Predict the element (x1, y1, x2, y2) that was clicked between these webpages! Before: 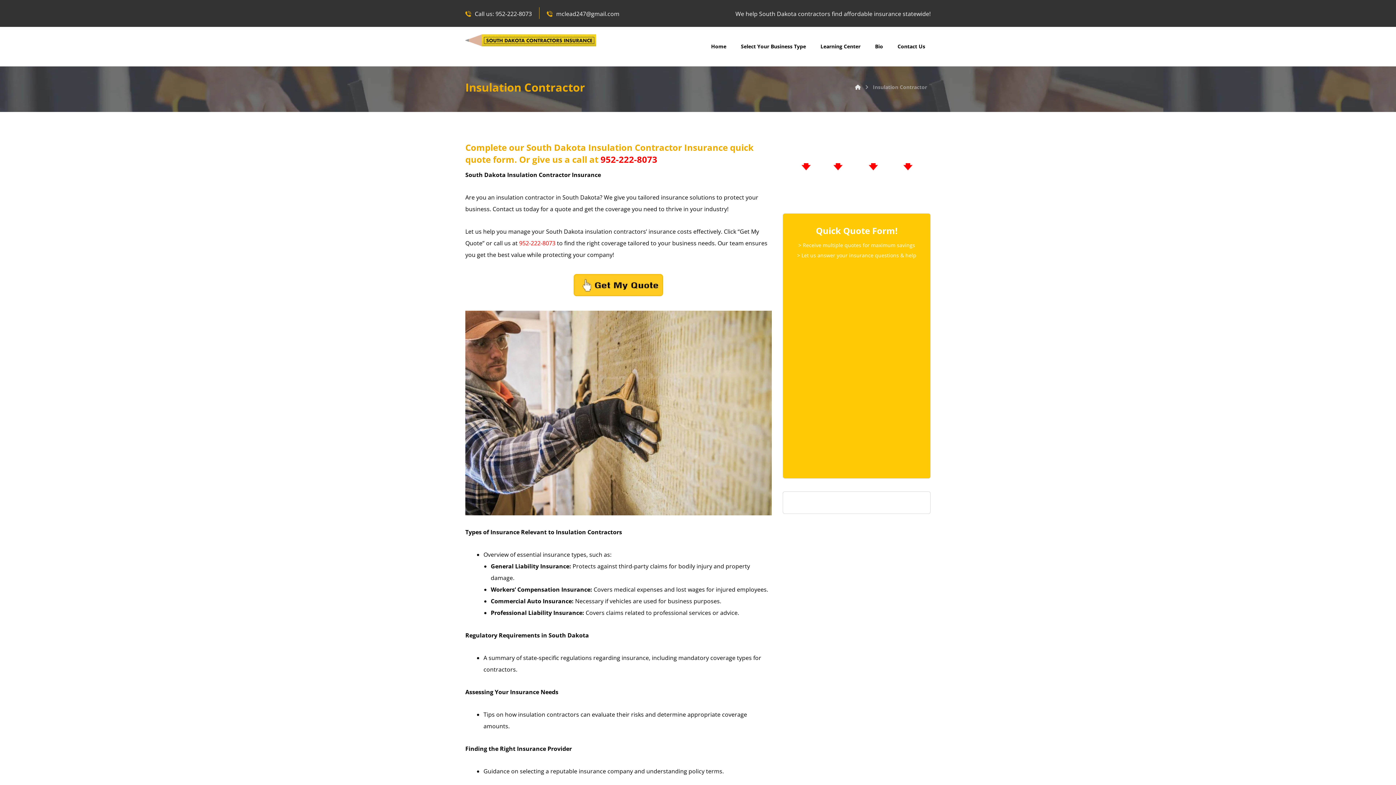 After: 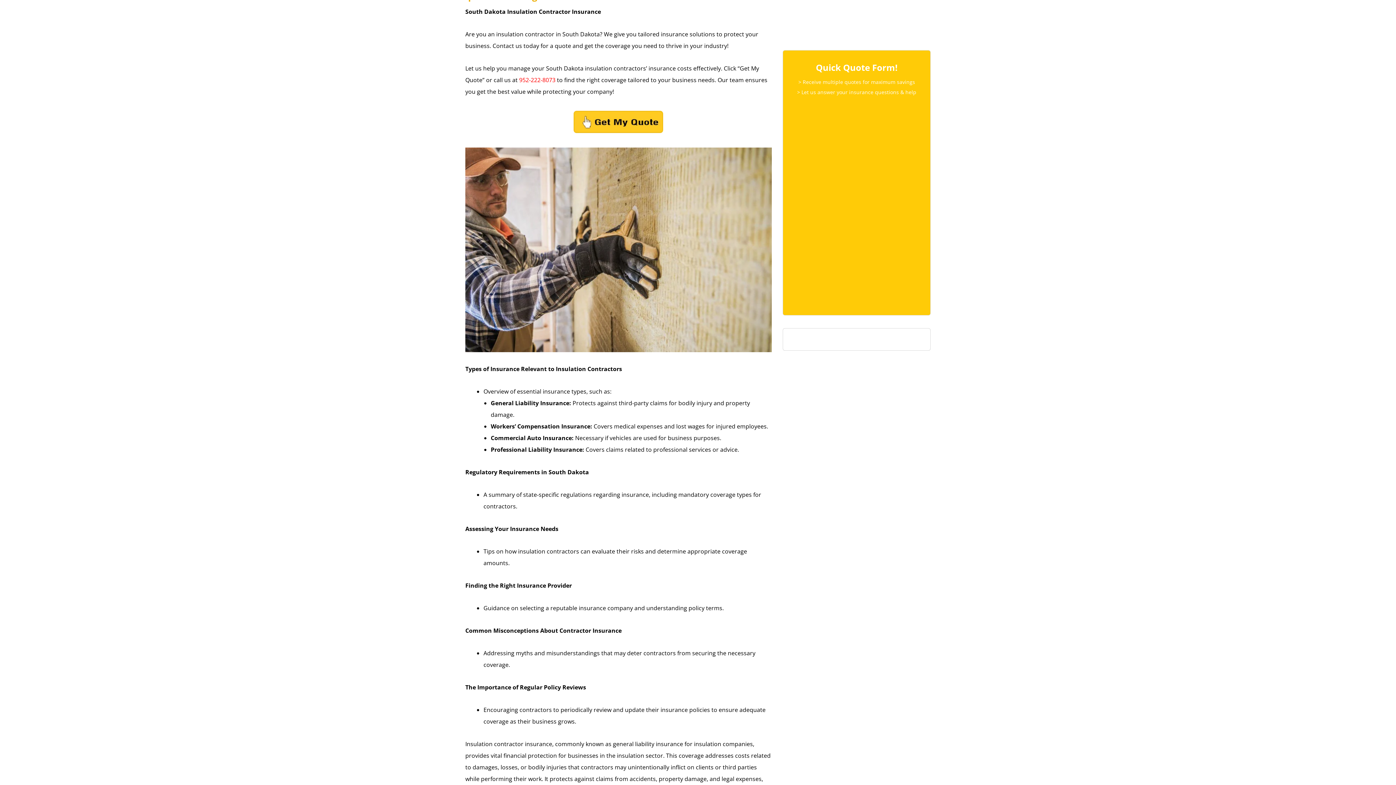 Action: bbox: (465, 271, 772, 300)